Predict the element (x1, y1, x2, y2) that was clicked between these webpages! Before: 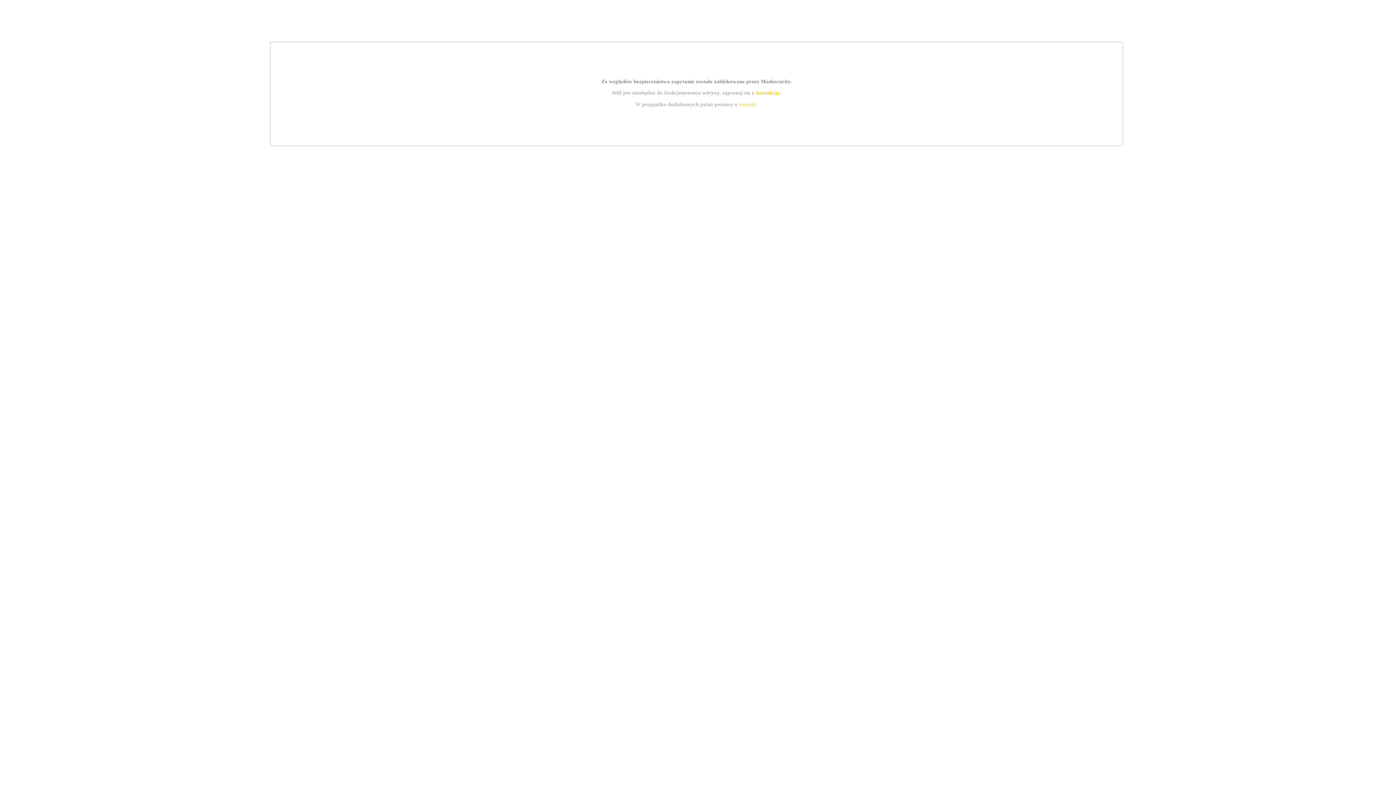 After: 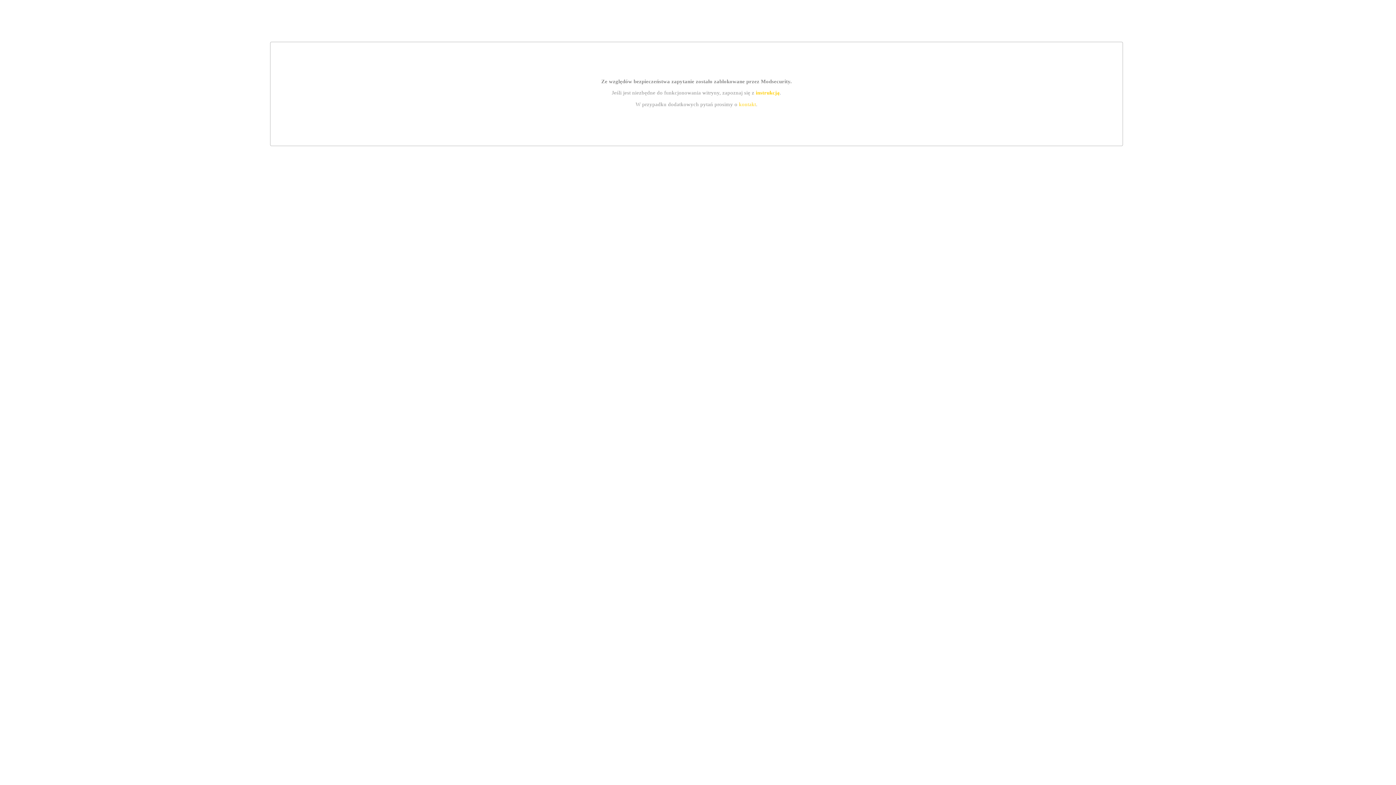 Action: bbox: (739, 101, 756, 107) label: kontakt